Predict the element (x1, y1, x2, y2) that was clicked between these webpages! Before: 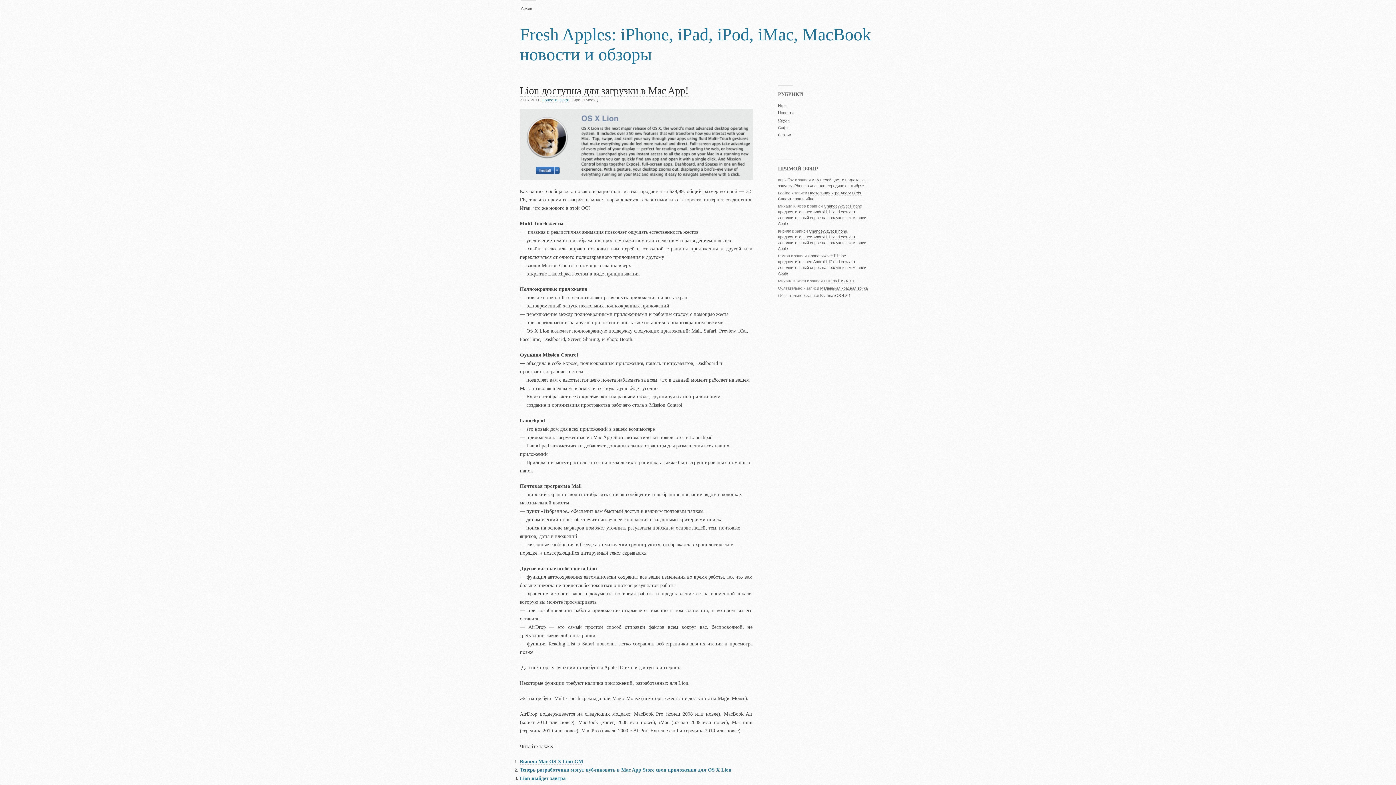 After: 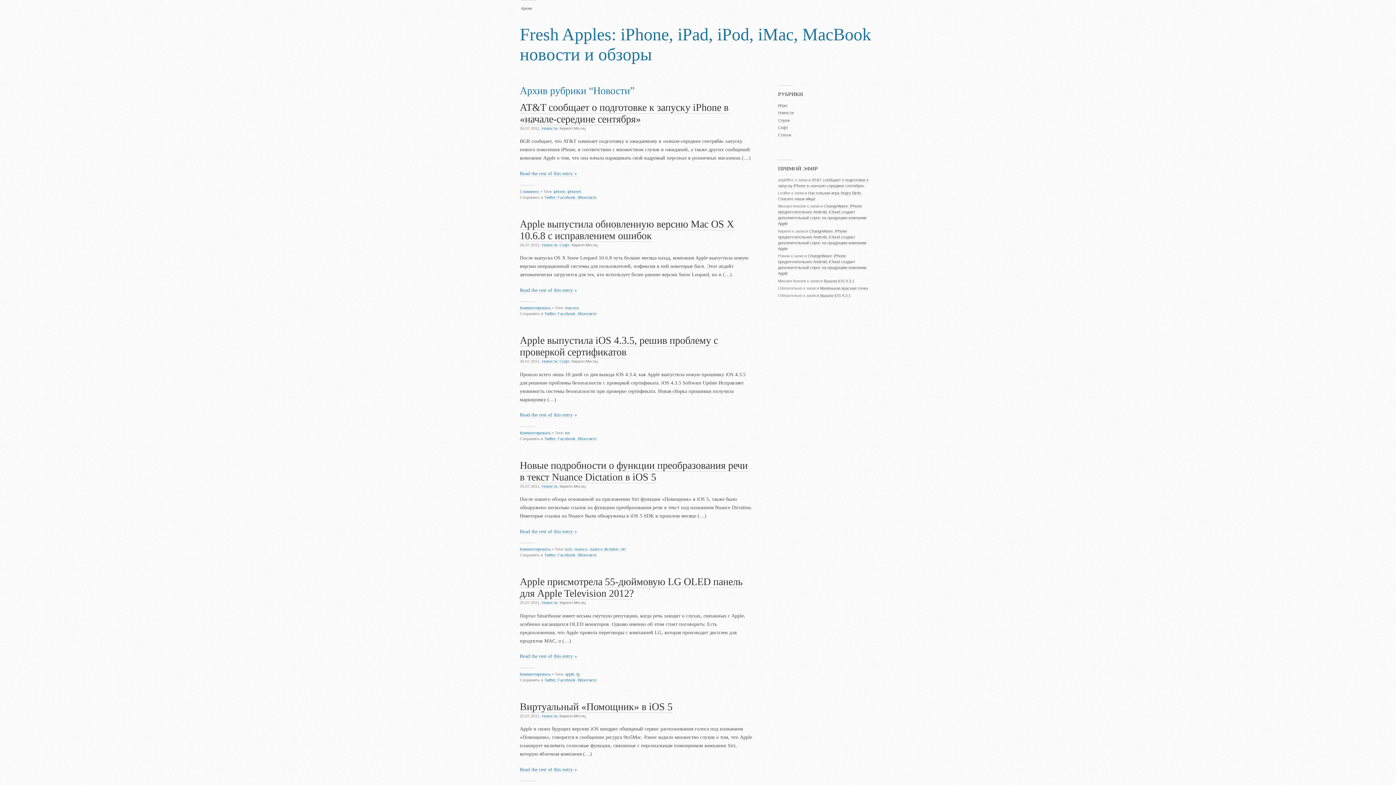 Action: label: Новости bbox: (778, 110, 793, 115)